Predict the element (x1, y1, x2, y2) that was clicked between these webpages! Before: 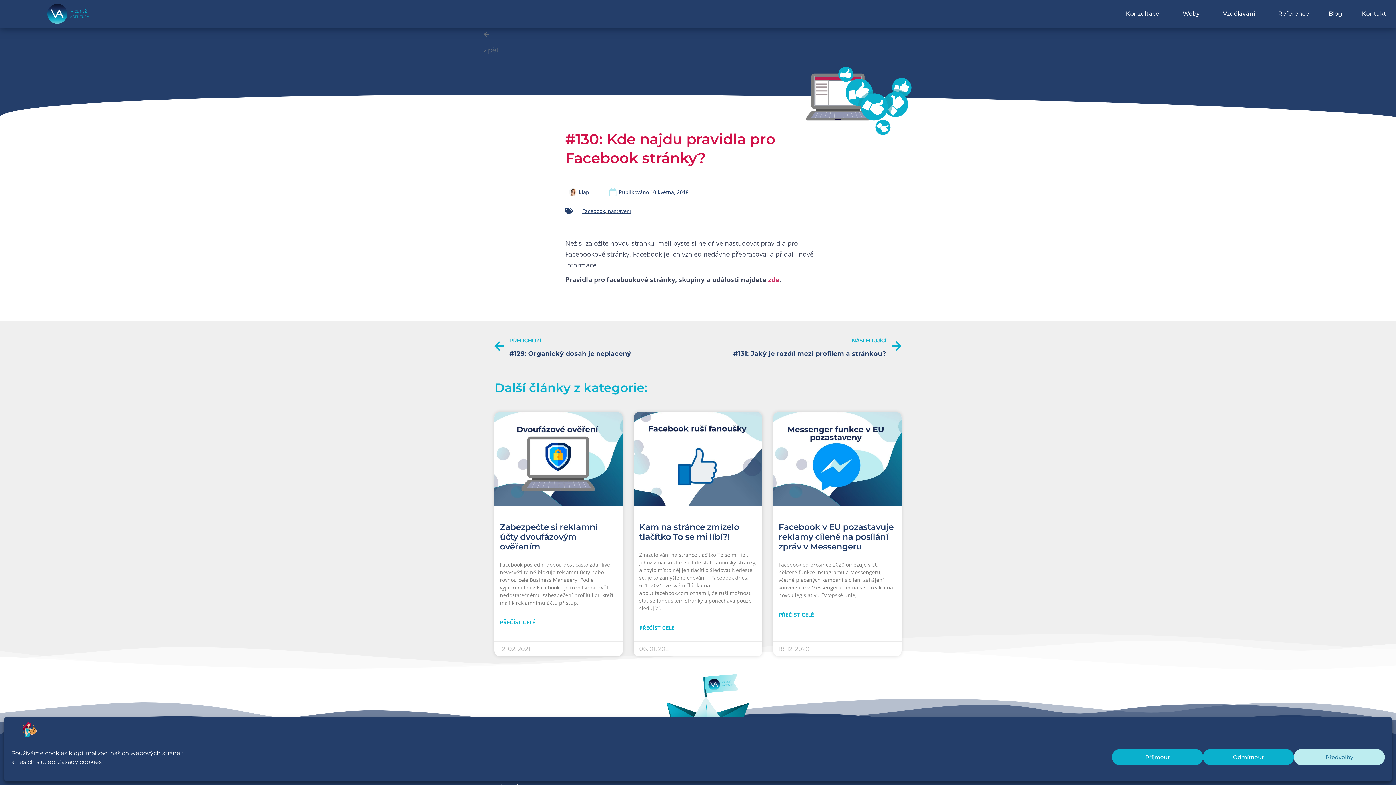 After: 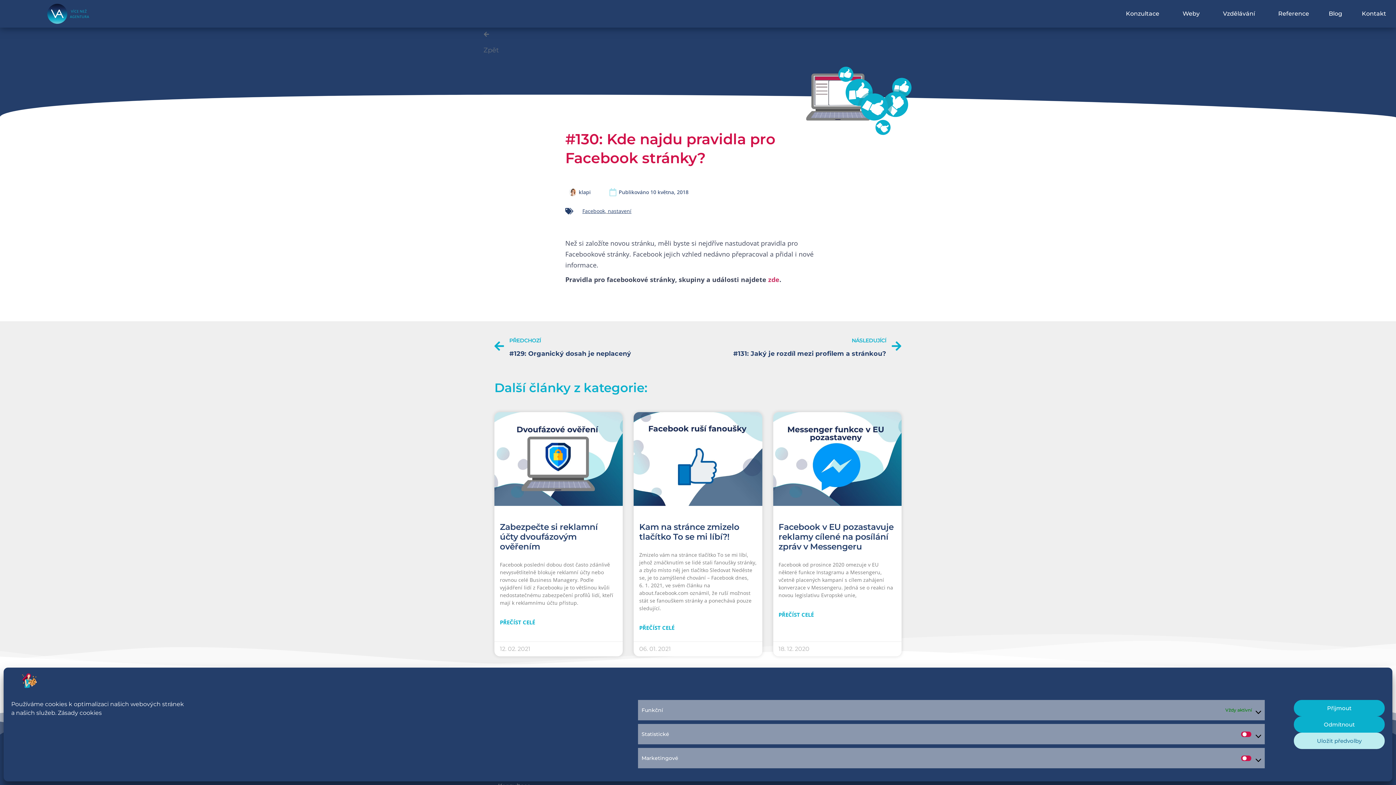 Action: label: Předvolby bbox: (1294, 749, 1385, 765)